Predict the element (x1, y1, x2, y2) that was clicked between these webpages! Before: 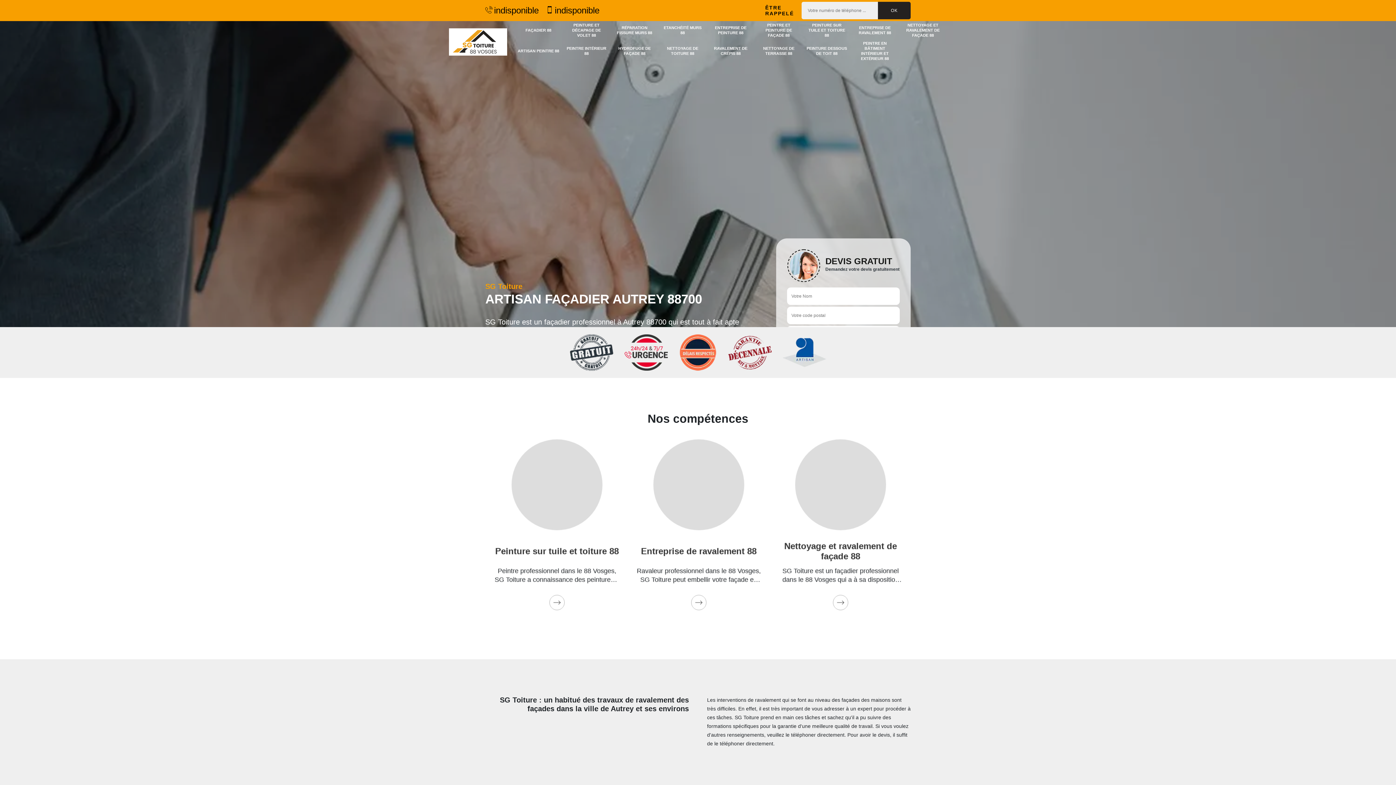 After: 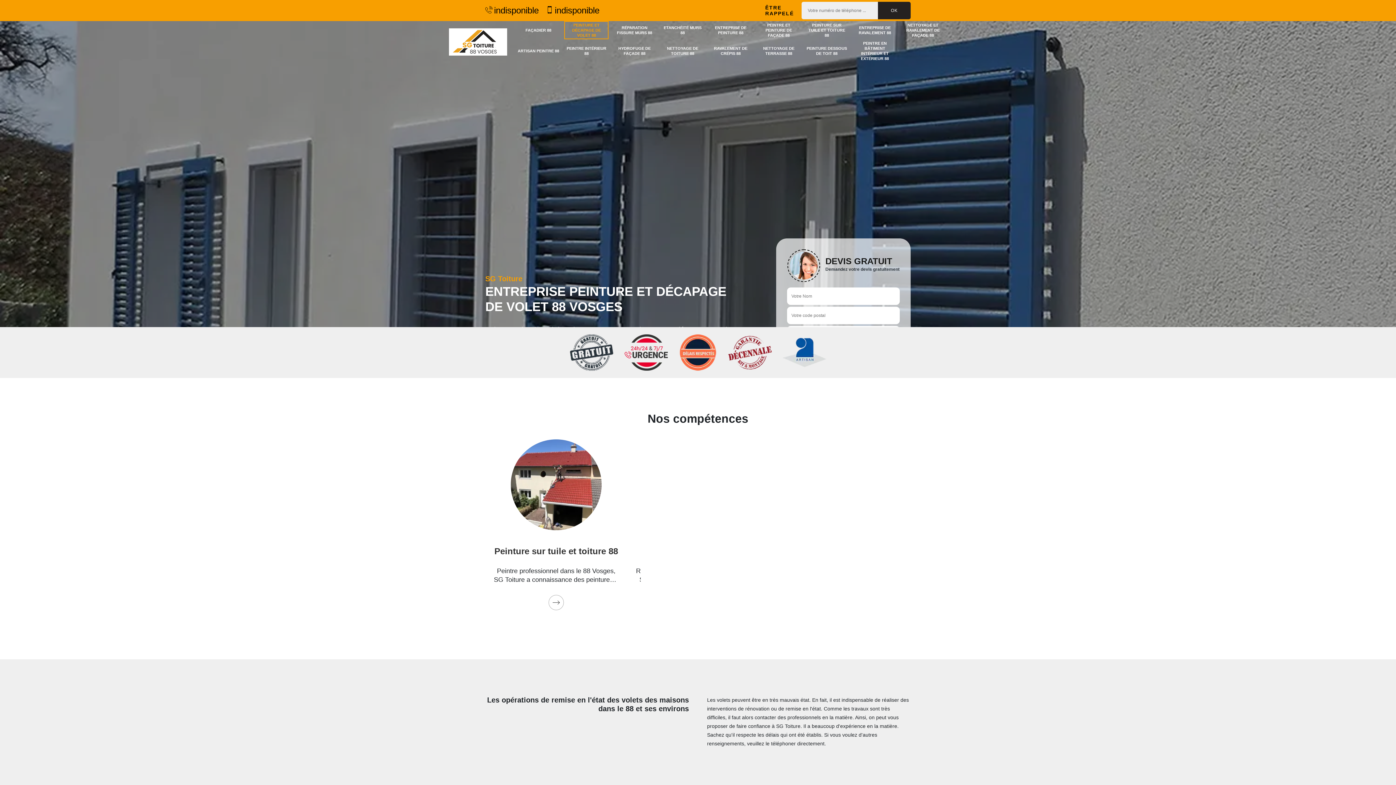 Action: bbox: (565, 22, 607, 37) label: PEINTURE ET DÉCAPAGE DE VOLET 88